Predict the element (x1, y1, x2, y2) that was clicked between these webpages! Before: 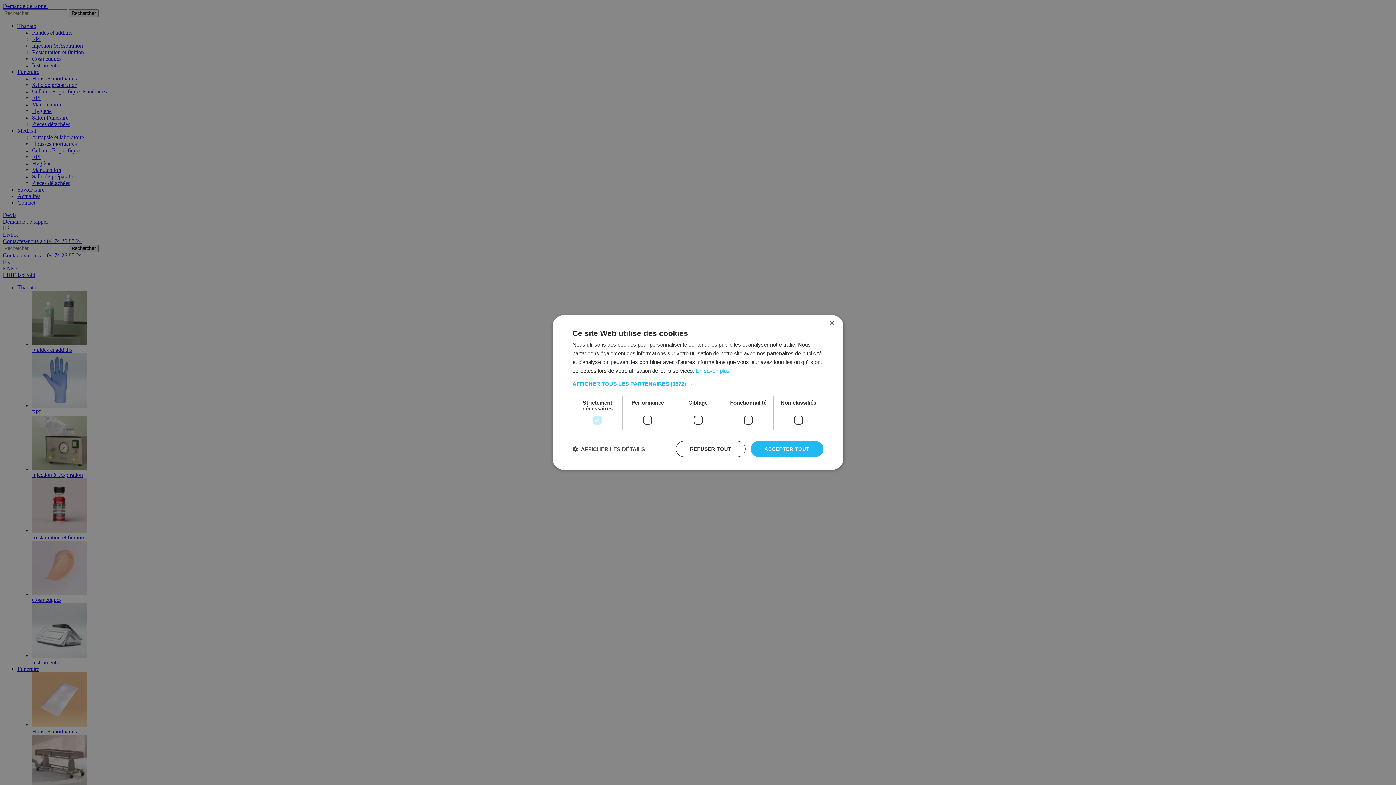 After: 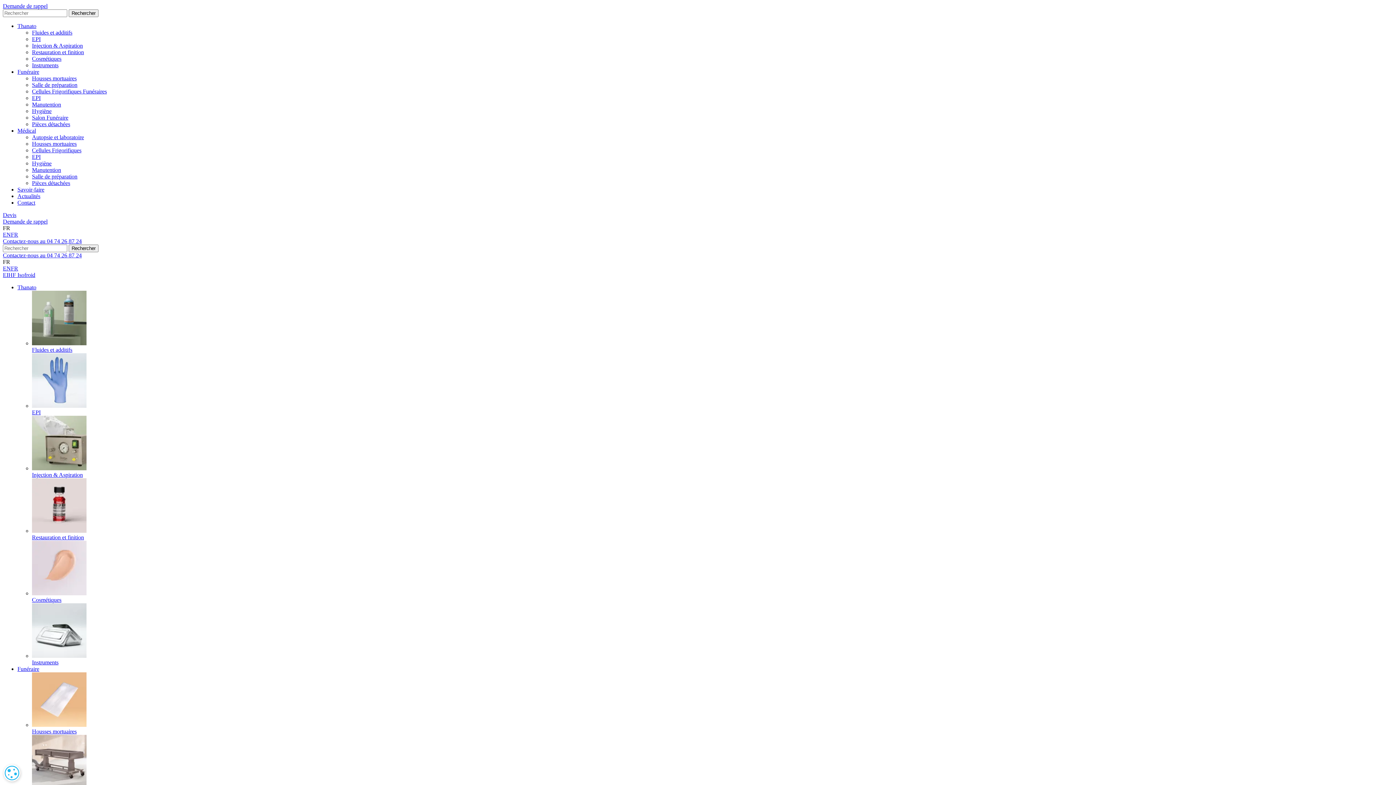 Action: bbox: (675, 441, 745, 457) label: REFUSER TOUT